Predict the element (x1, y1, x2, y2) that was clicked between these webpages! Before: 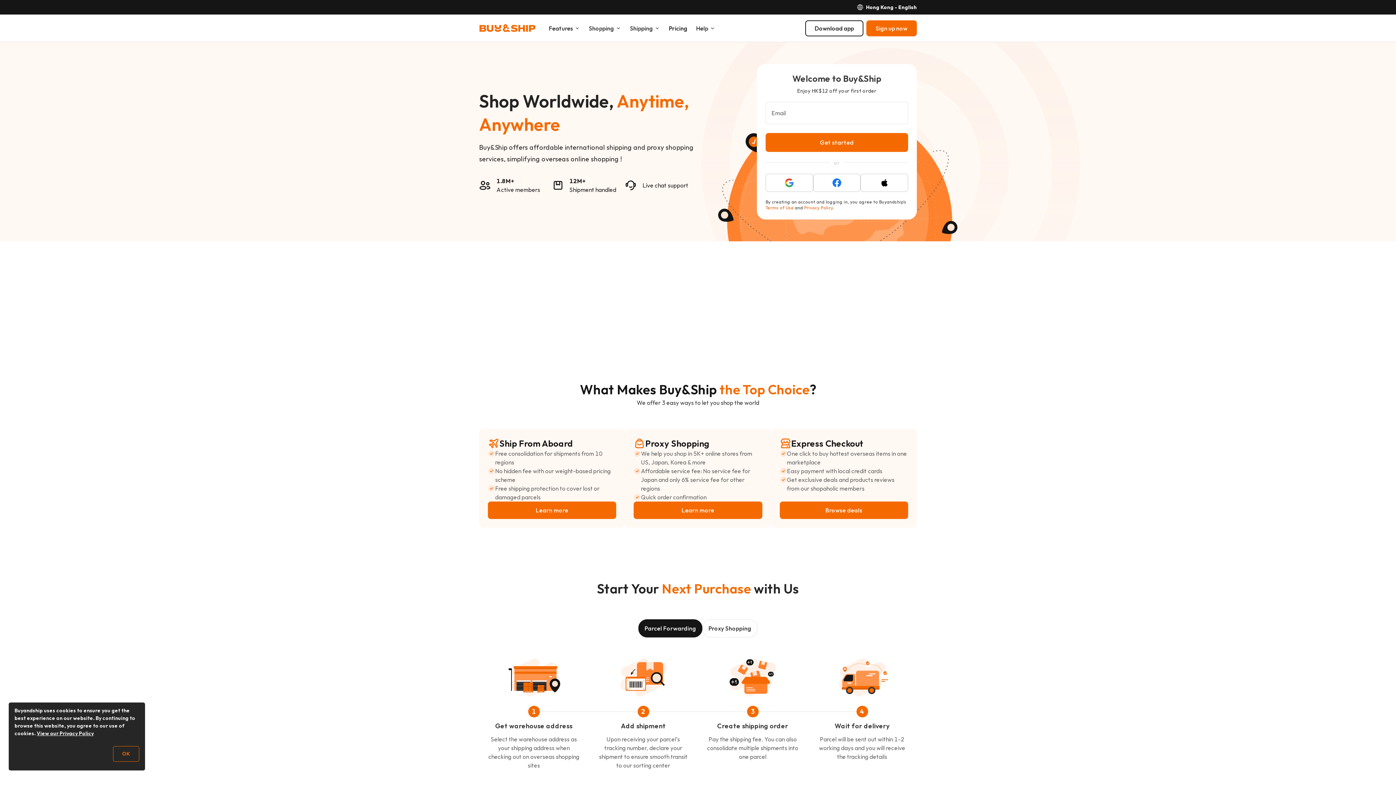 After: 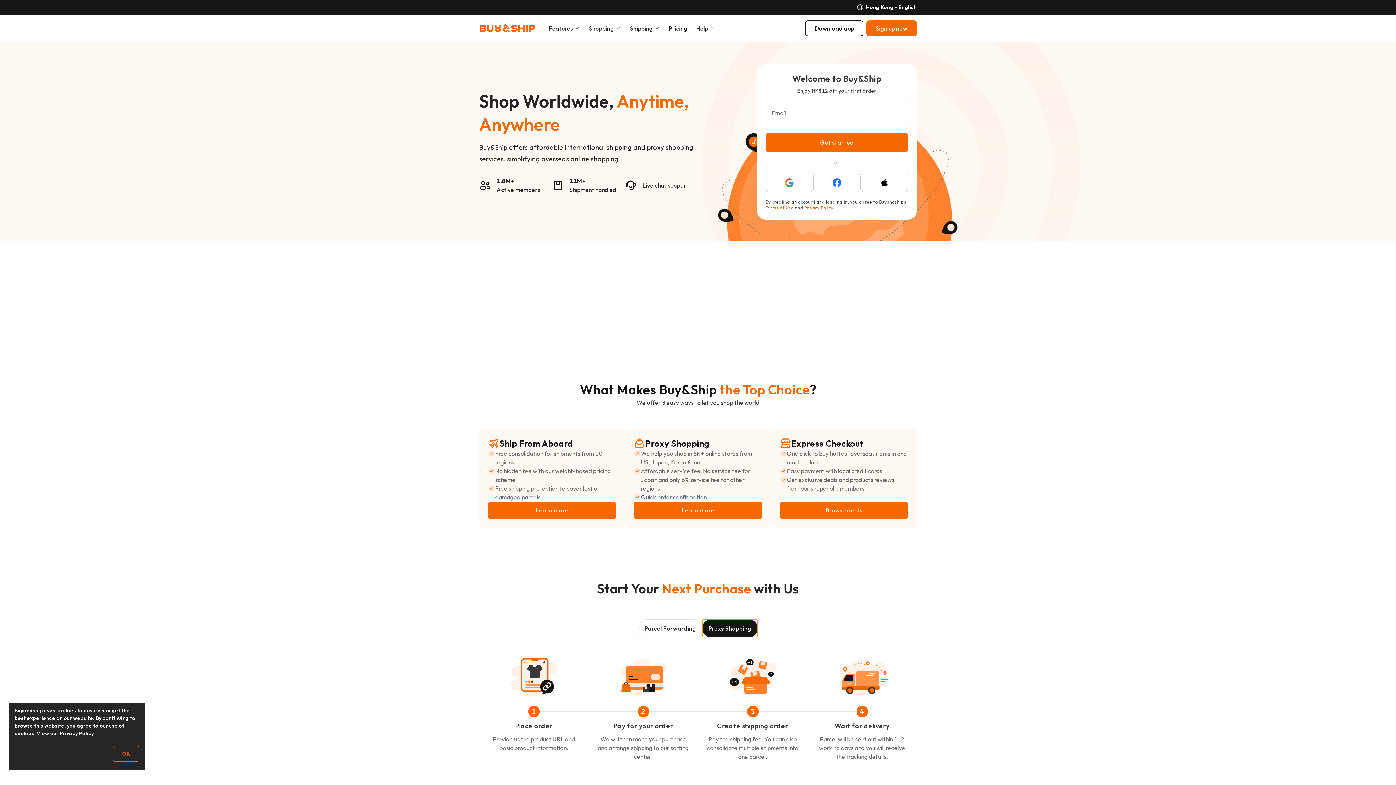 Action: bbox: (702, 619, 757, 637) label: Proxy Shopping